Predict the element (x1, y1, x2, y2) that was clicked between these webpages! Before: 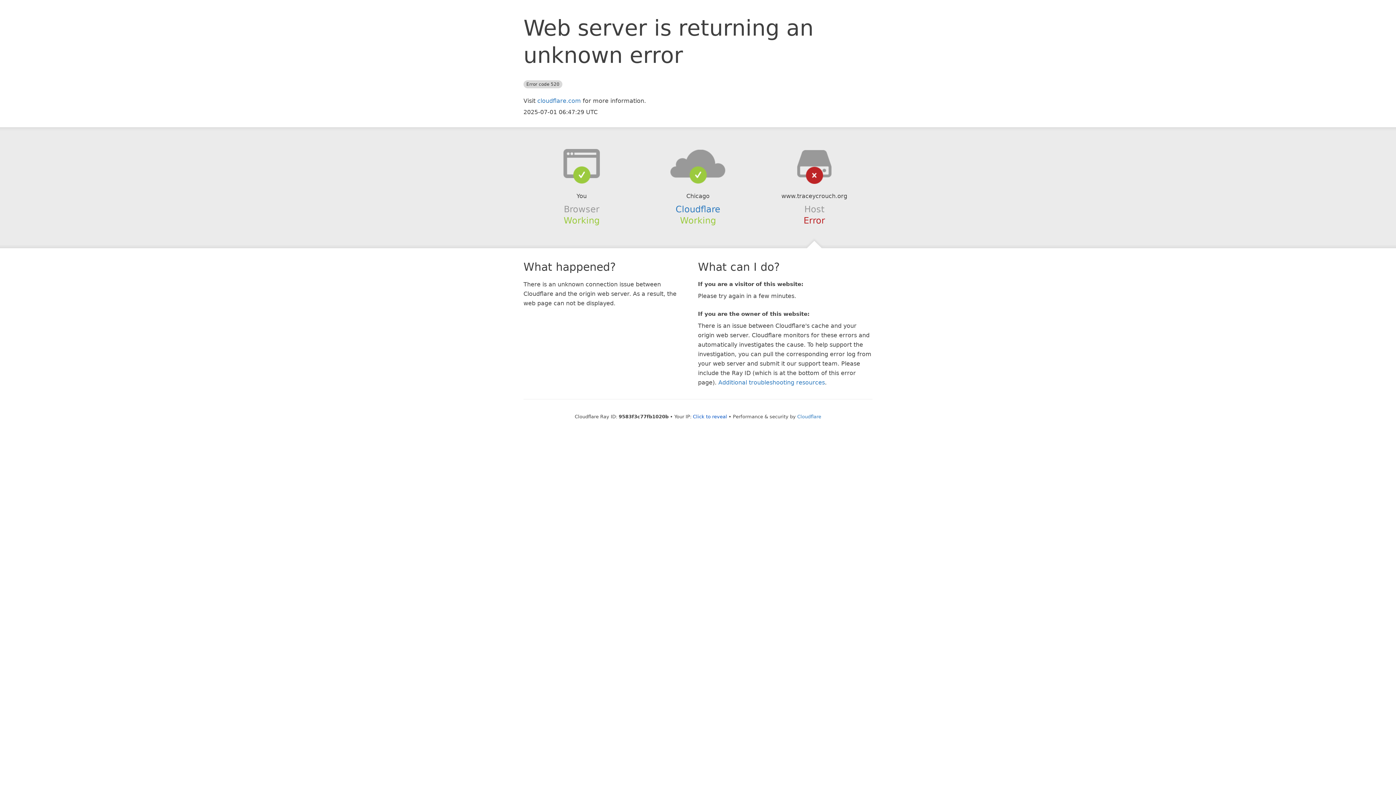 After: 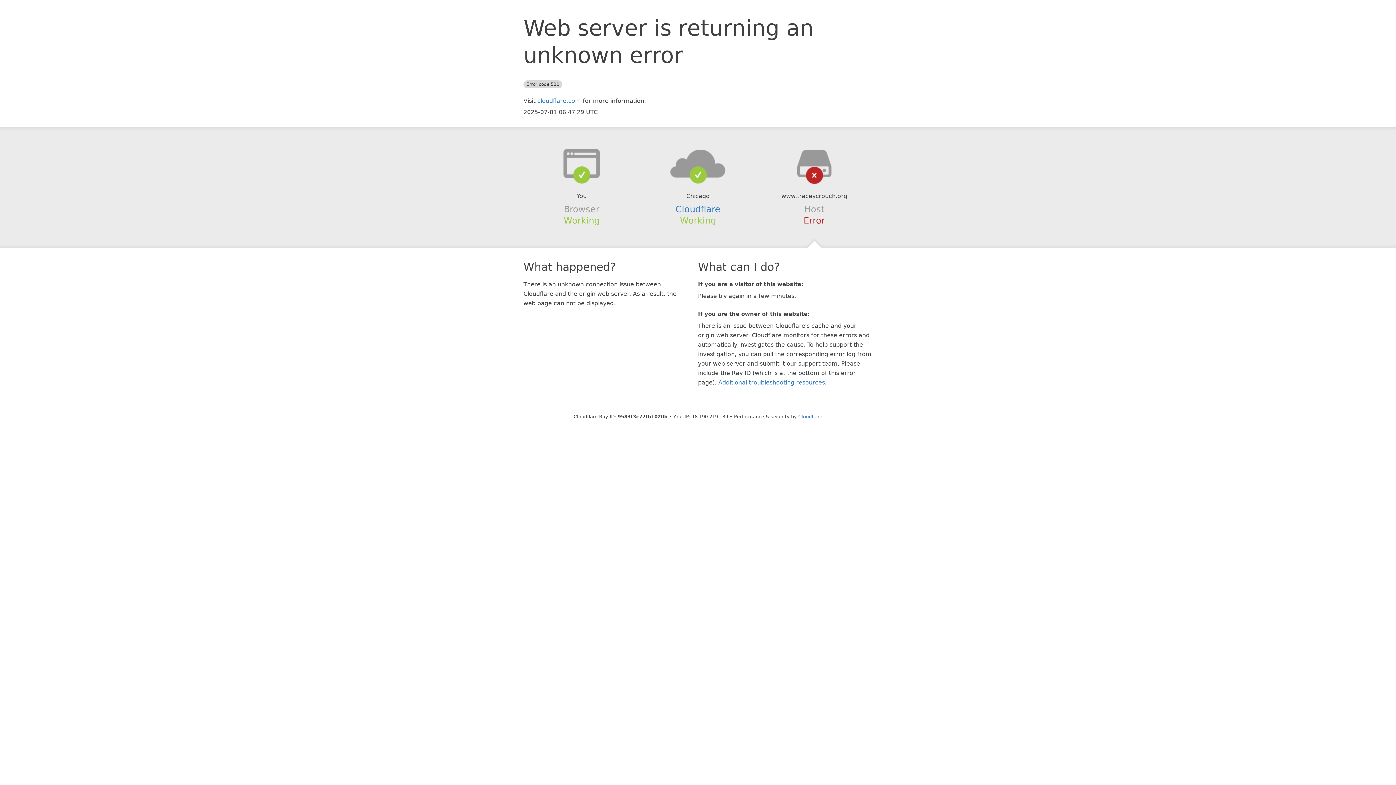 Action: label: Click to reveal bbox: (693, 414, 727, 419)